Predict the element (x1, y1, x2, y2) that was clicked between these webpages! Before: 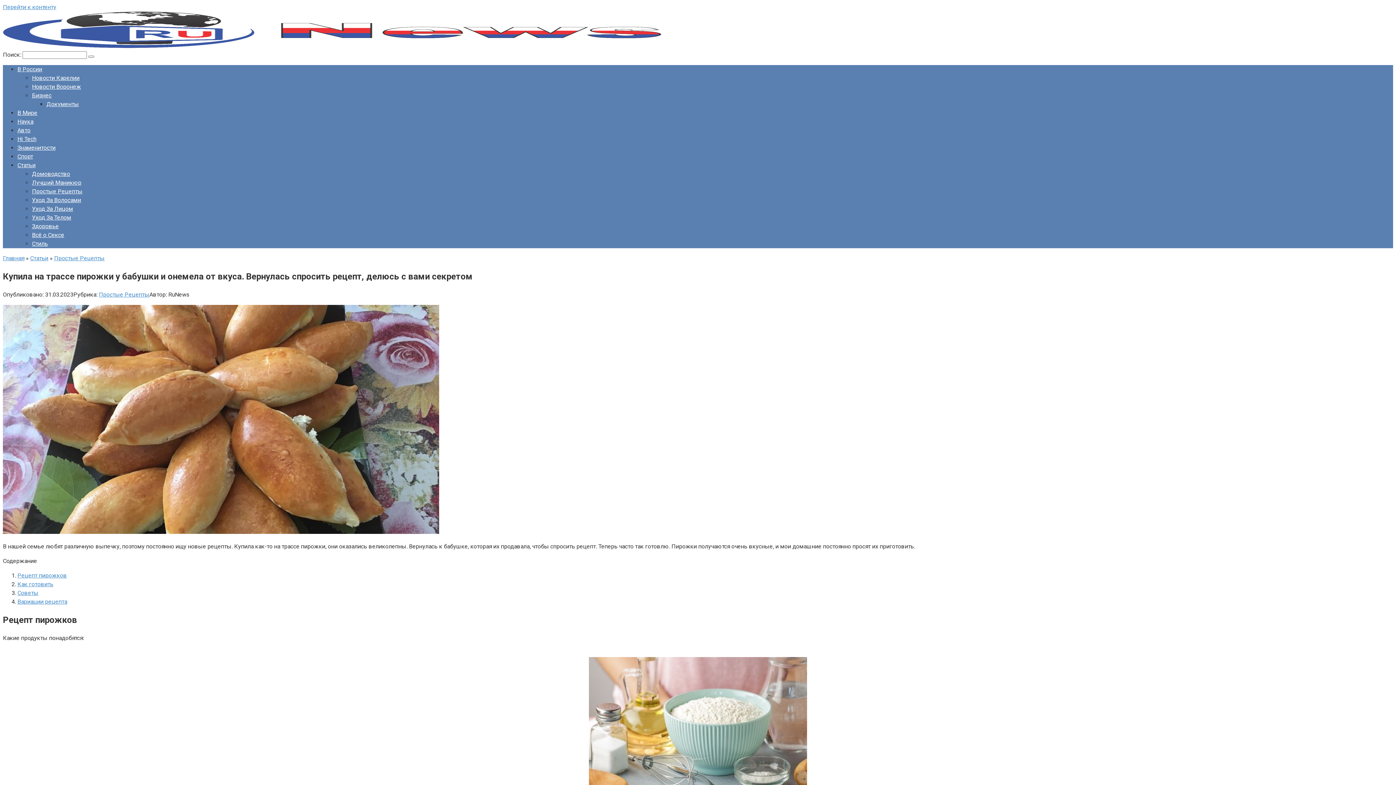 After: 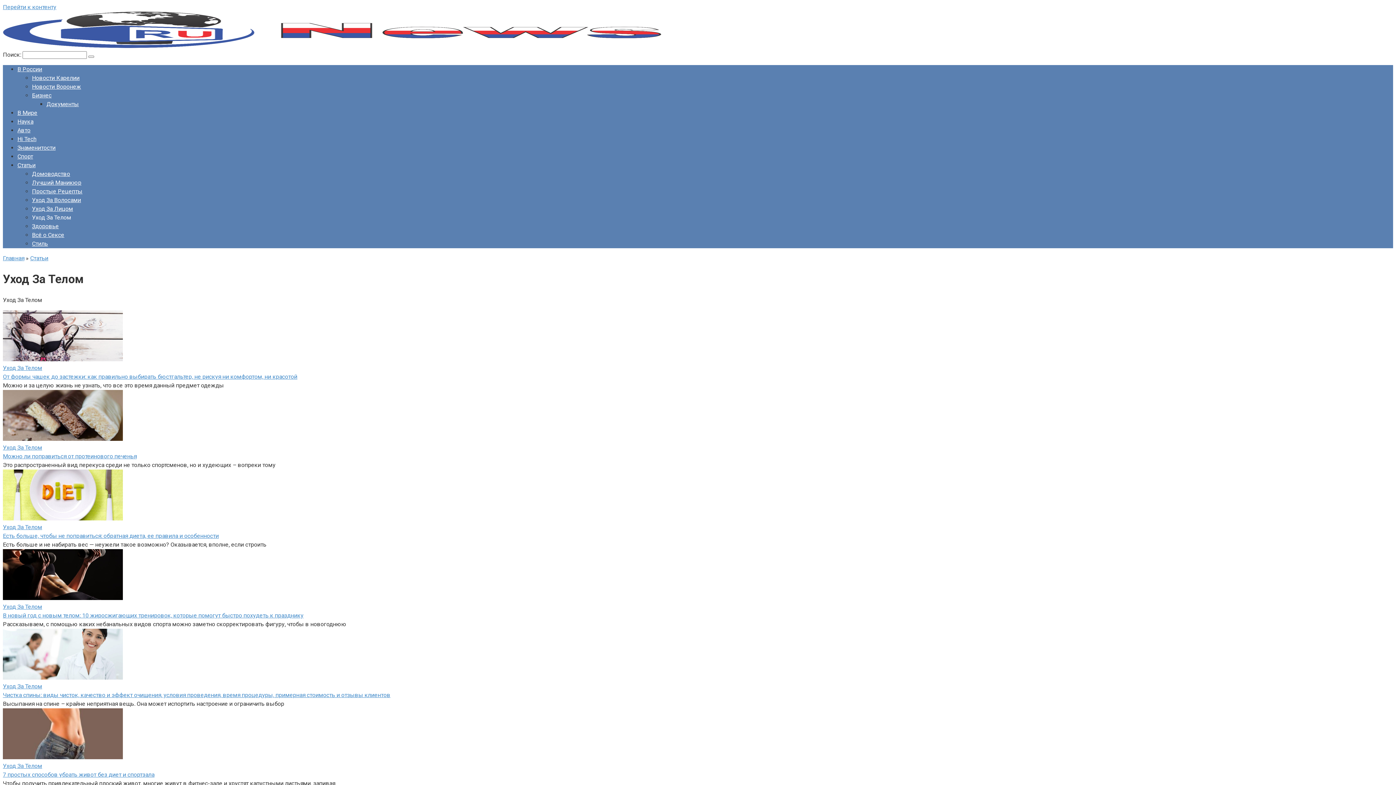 Action: label: Уход За Телом bbox: (32, 214, 71, 221)